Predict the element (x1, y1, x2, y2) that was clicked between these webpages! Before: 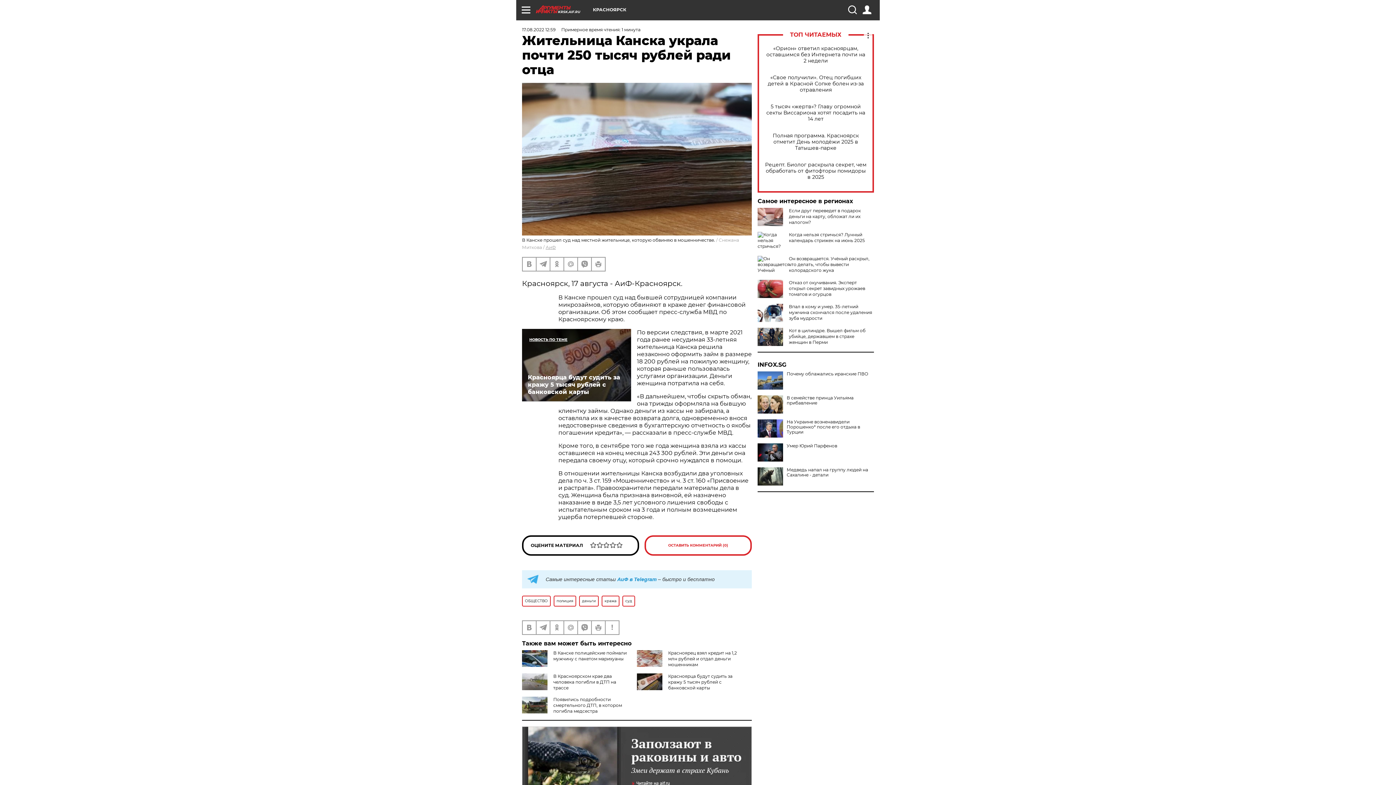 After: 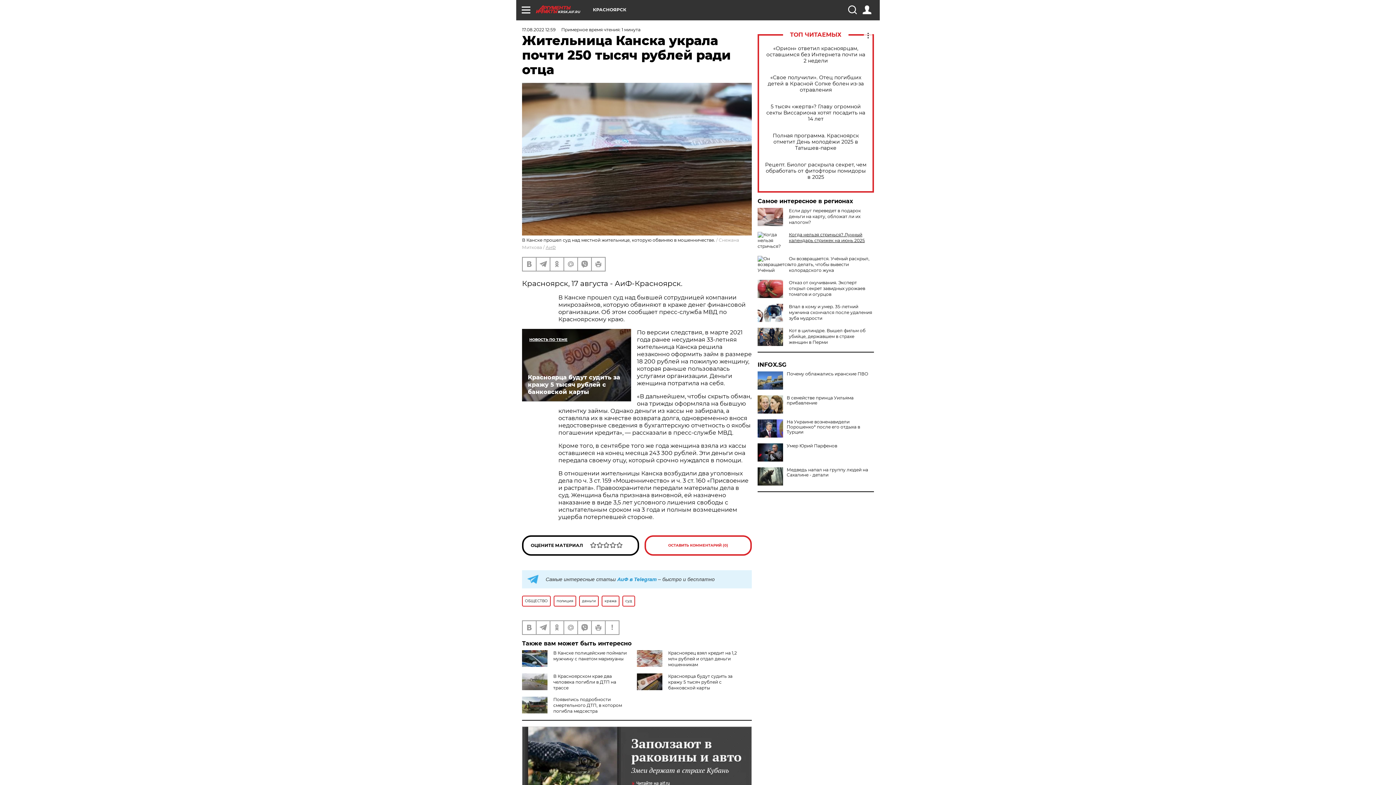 Action: label: Когда нельзя стричься? Лунный календарь стрижек на июнь 2025 bbox: (789, 232, 865, 243)